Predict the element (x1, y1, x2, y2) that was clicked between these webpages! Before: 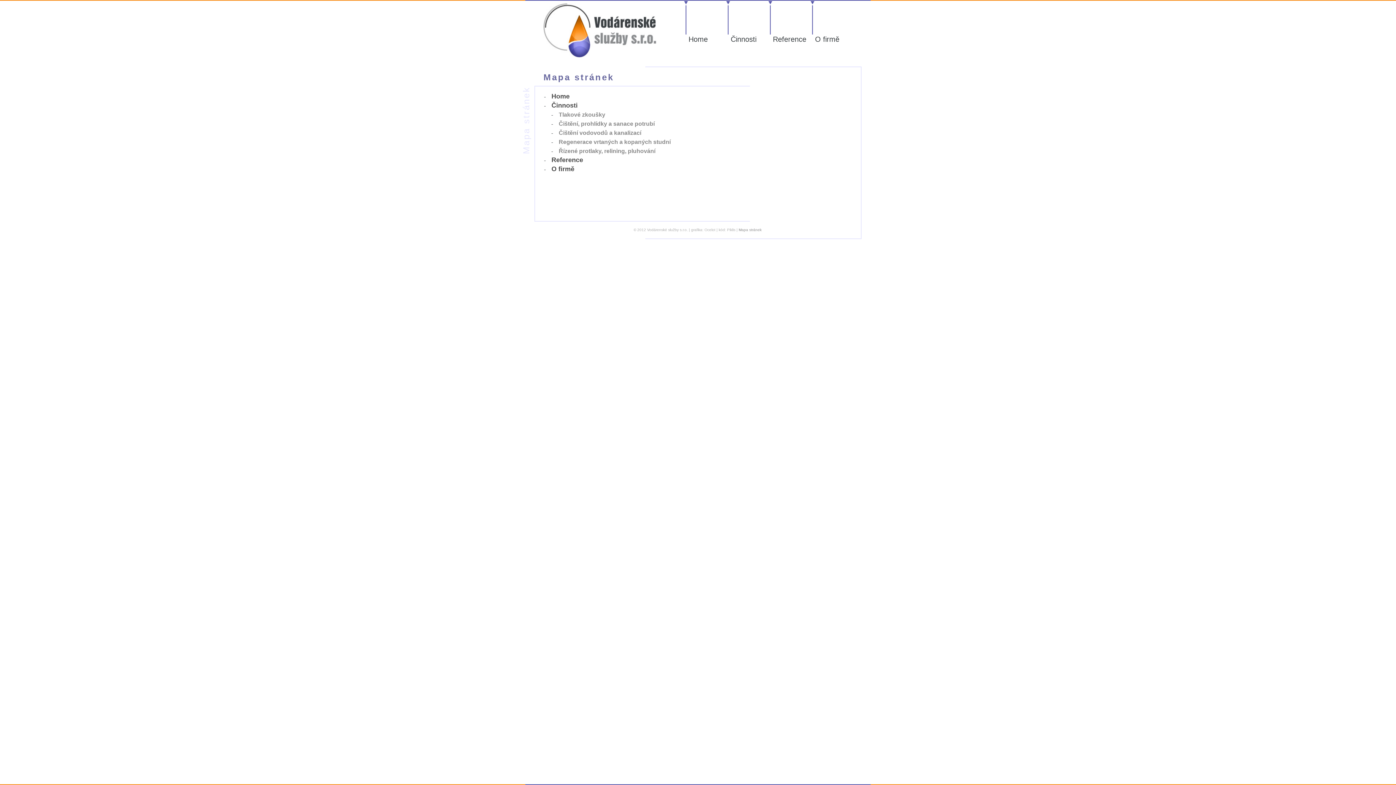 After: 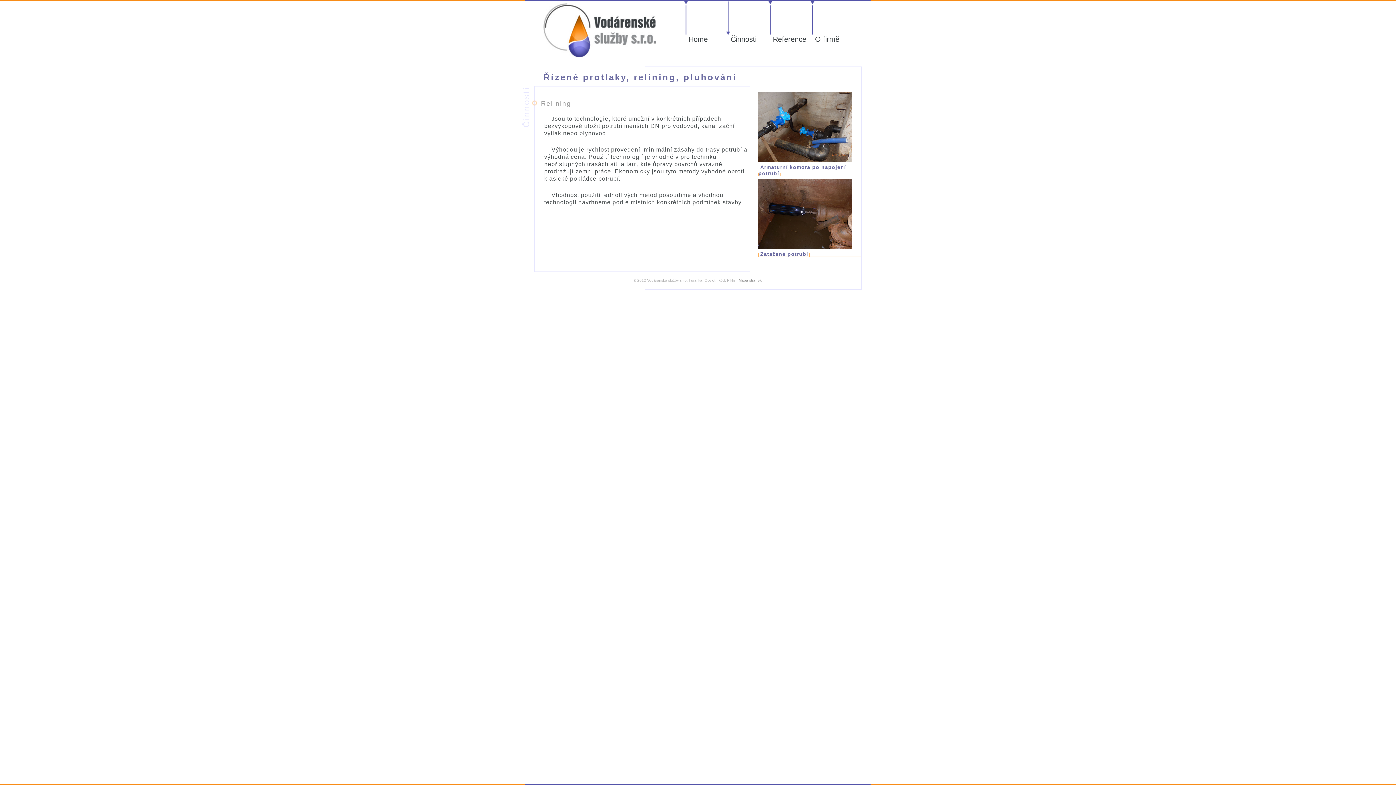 Action: label: Řízené protlaky, relining, pluhování bbox: (558, 148, 655, 154)